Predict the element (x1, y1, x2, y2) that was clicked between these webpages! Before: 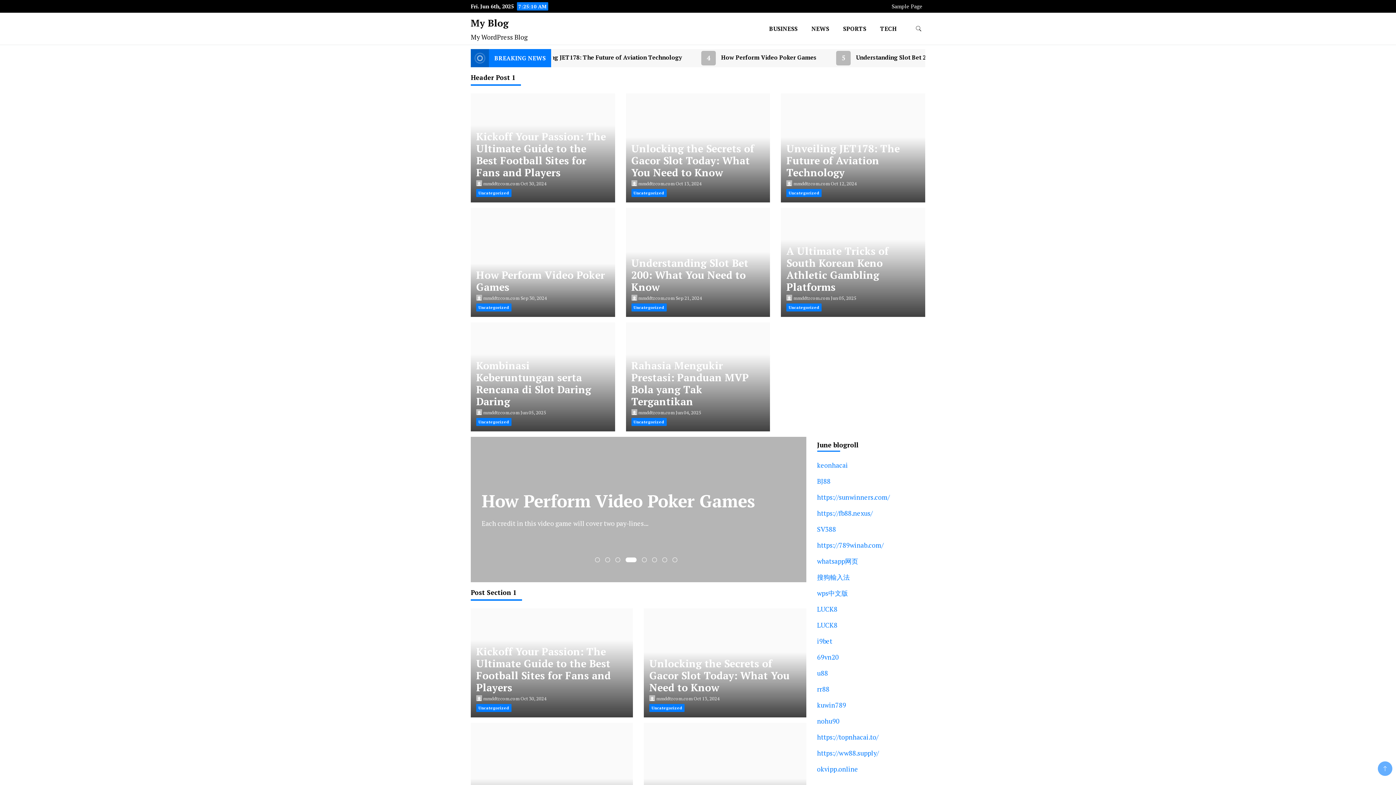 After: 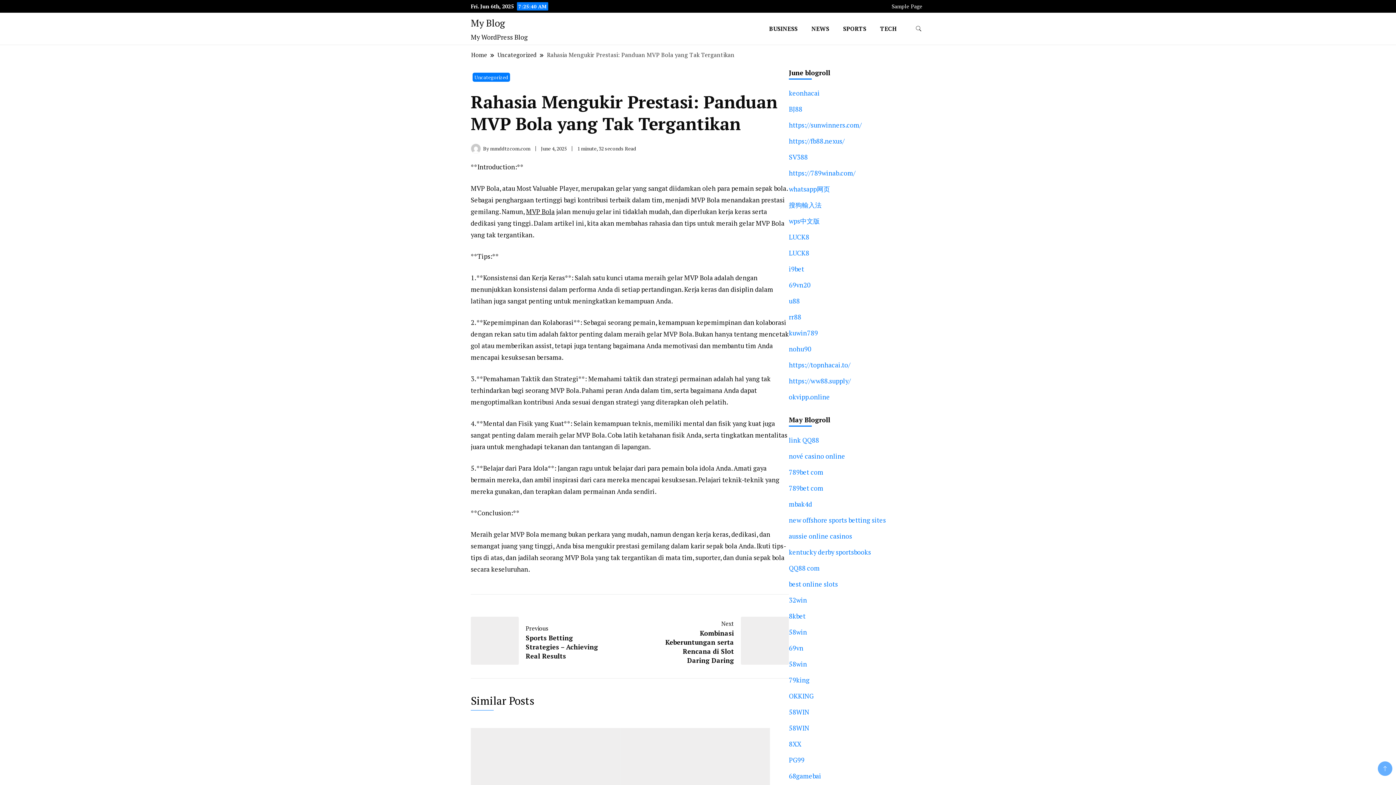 Action: bbox: (631, 358, 748, 408) label: Rahasia Mengukir Prestasi: Panduan MVP Bola yang Tak Tergantikan